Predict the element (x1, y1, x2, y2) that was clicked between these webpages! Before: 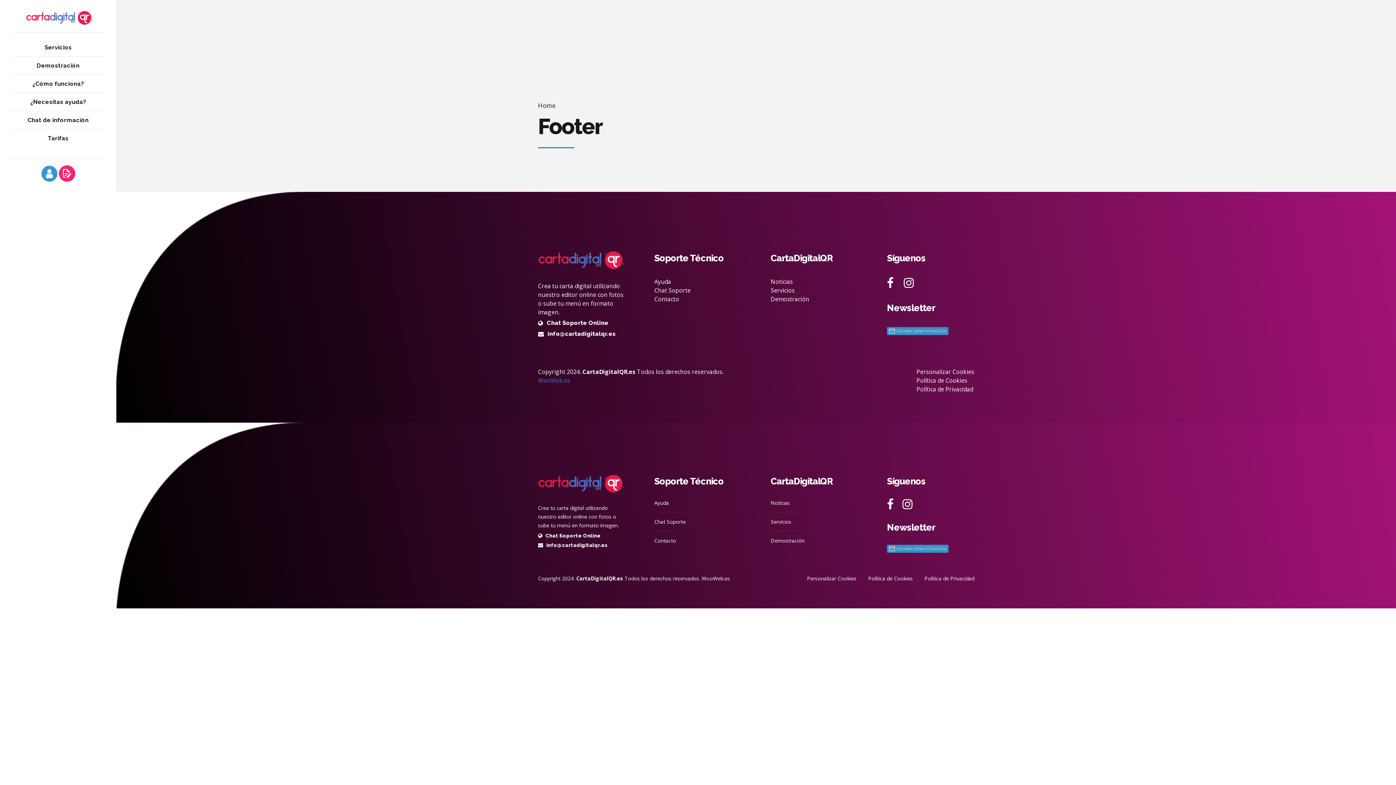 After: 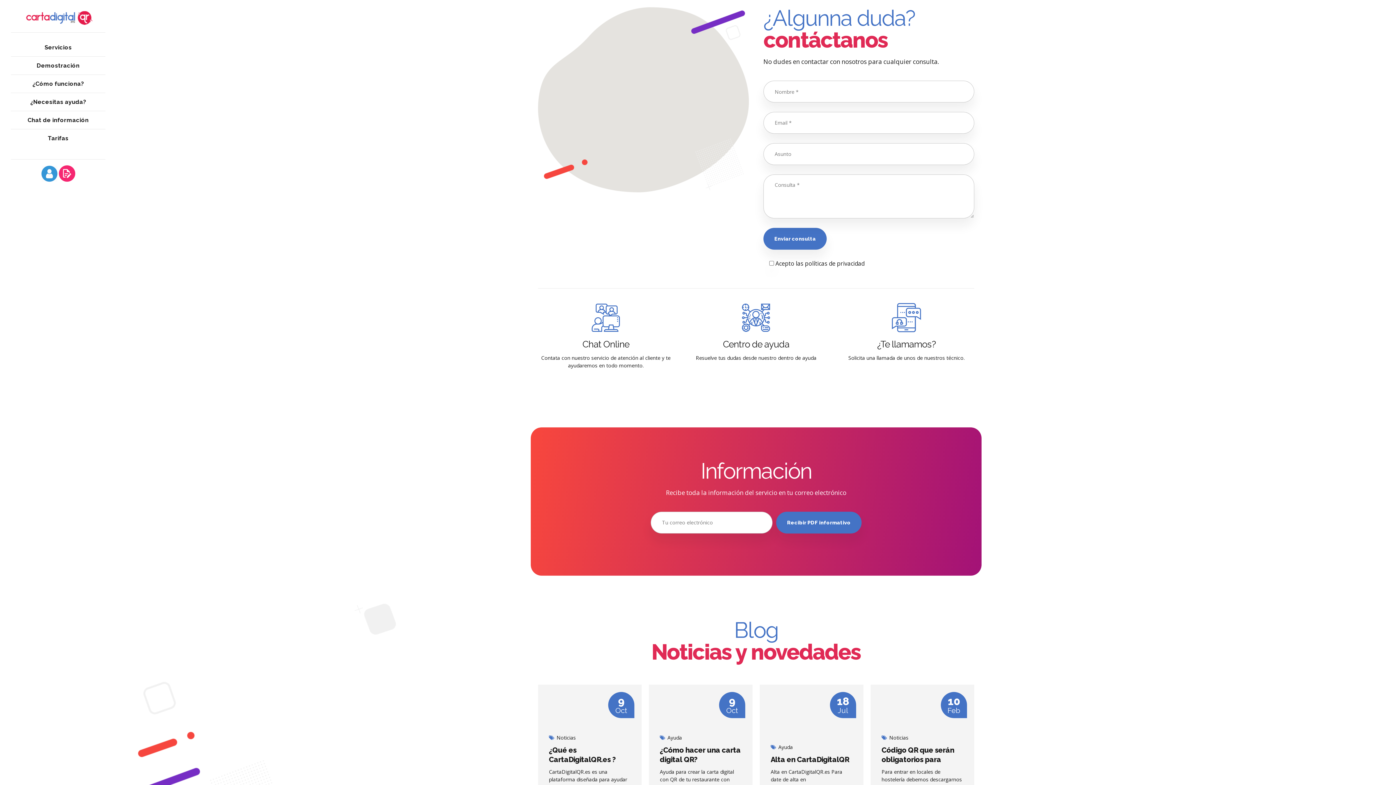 Action: bbox: (654, 295, 679, 303) label: Contacto